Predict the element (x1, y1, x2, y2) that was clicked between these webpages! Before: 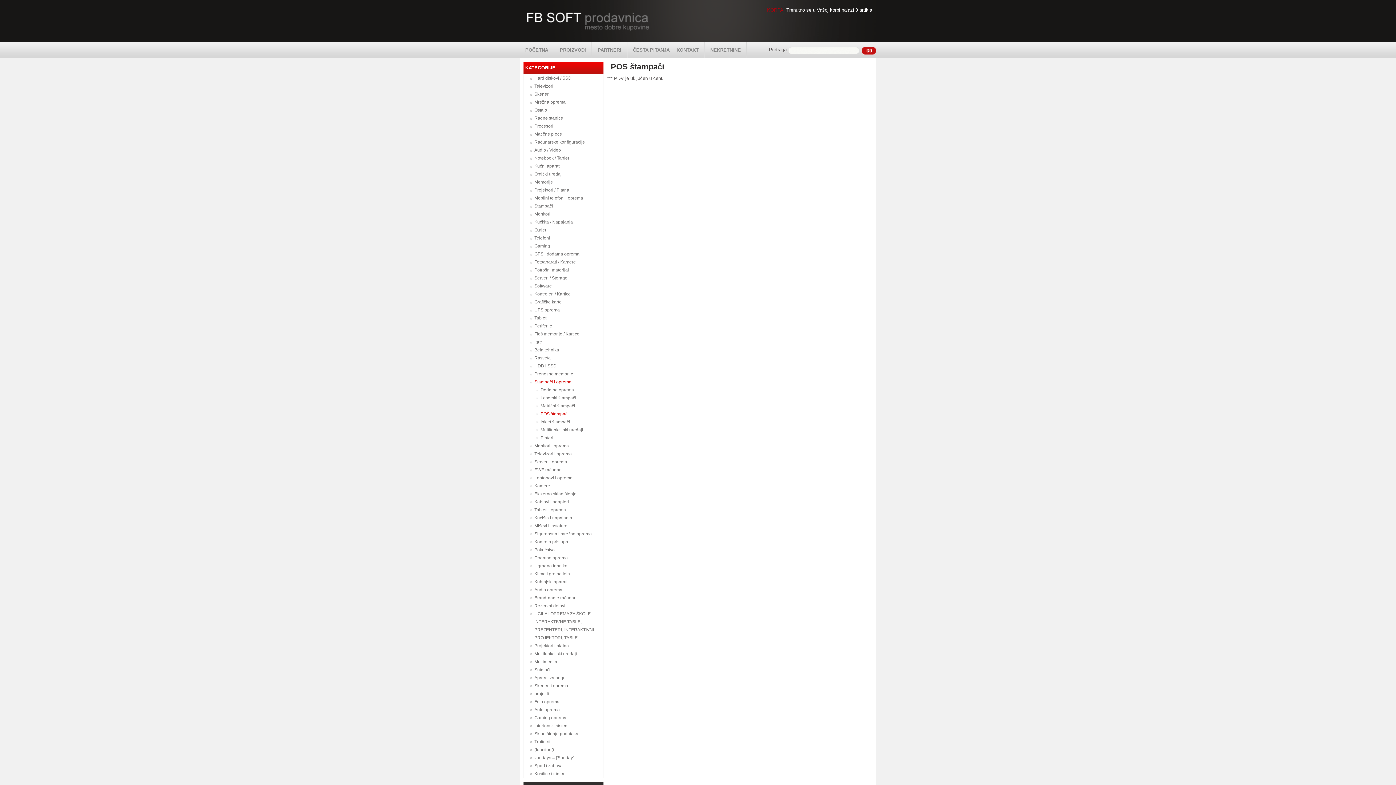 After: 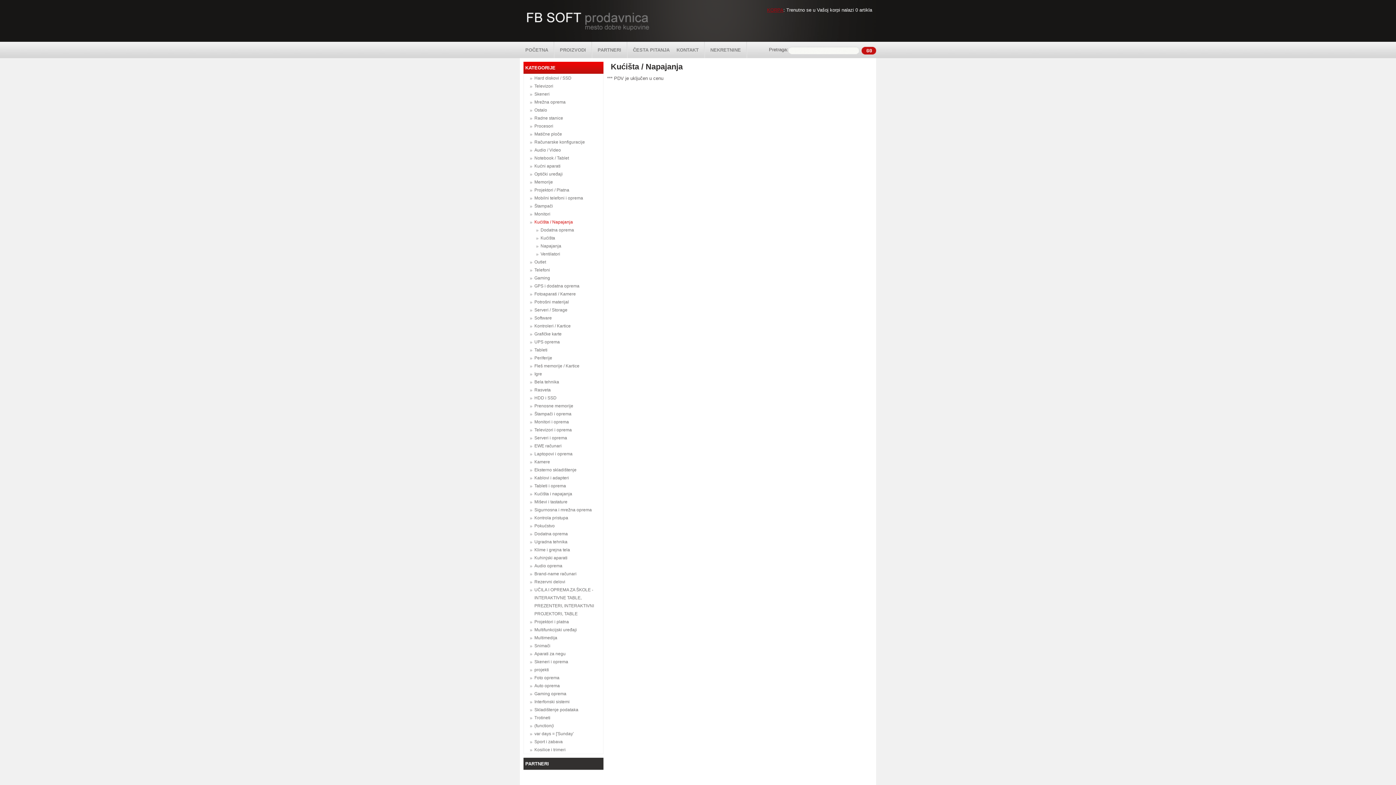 Action: label: Kućišta / Napajanja bbox: (534, 219, 573, 224)